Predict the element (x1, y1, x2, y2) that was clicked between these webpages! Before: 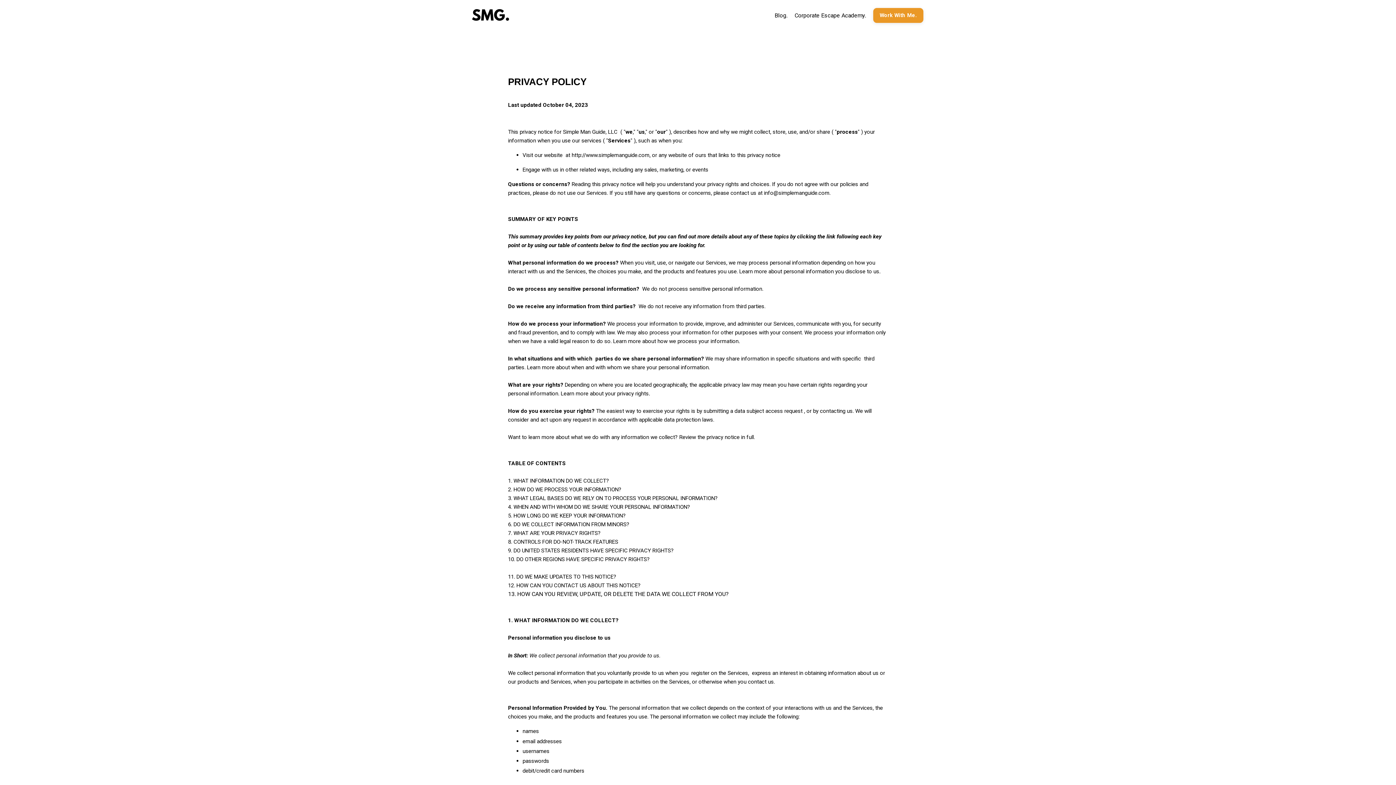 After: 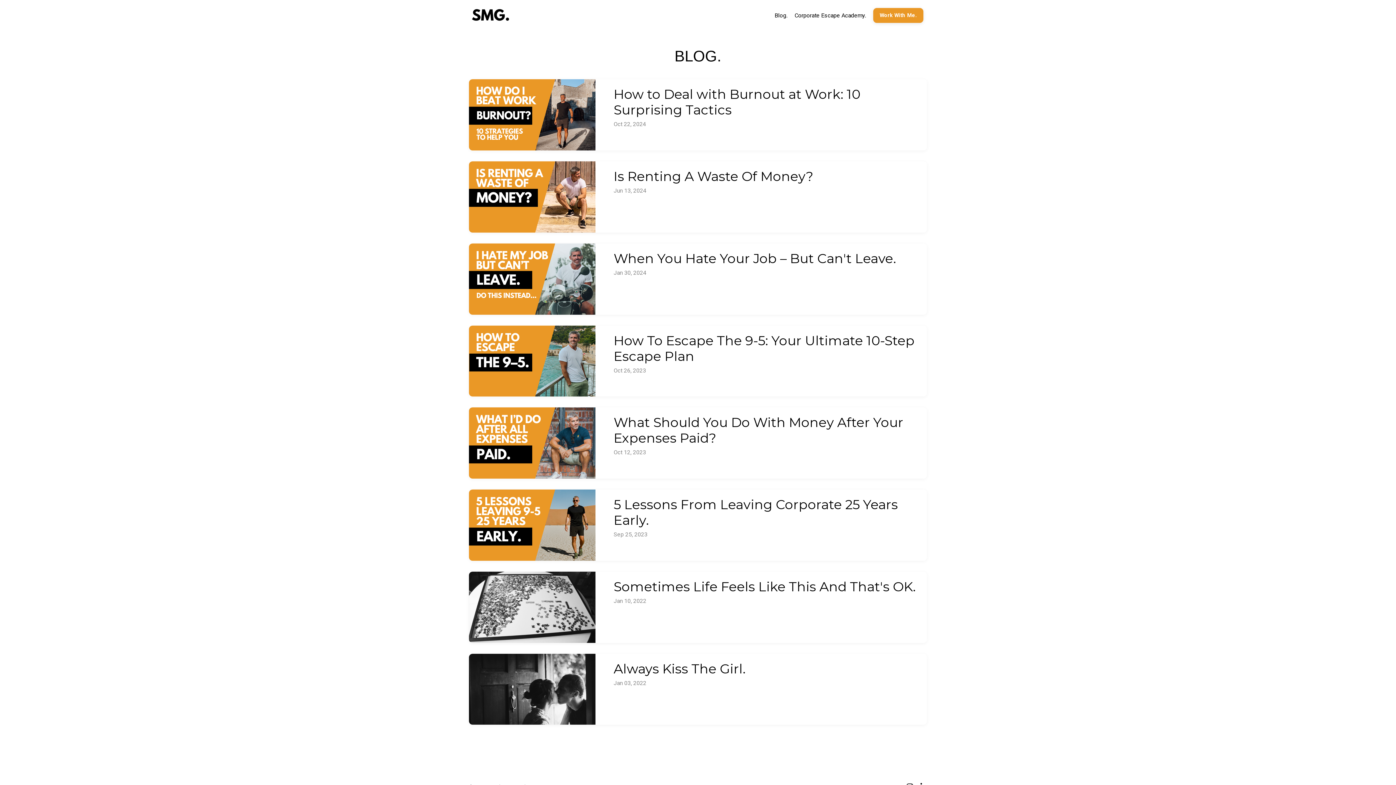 Action: label: Blog. bbox: (774, 10, 787, 20)